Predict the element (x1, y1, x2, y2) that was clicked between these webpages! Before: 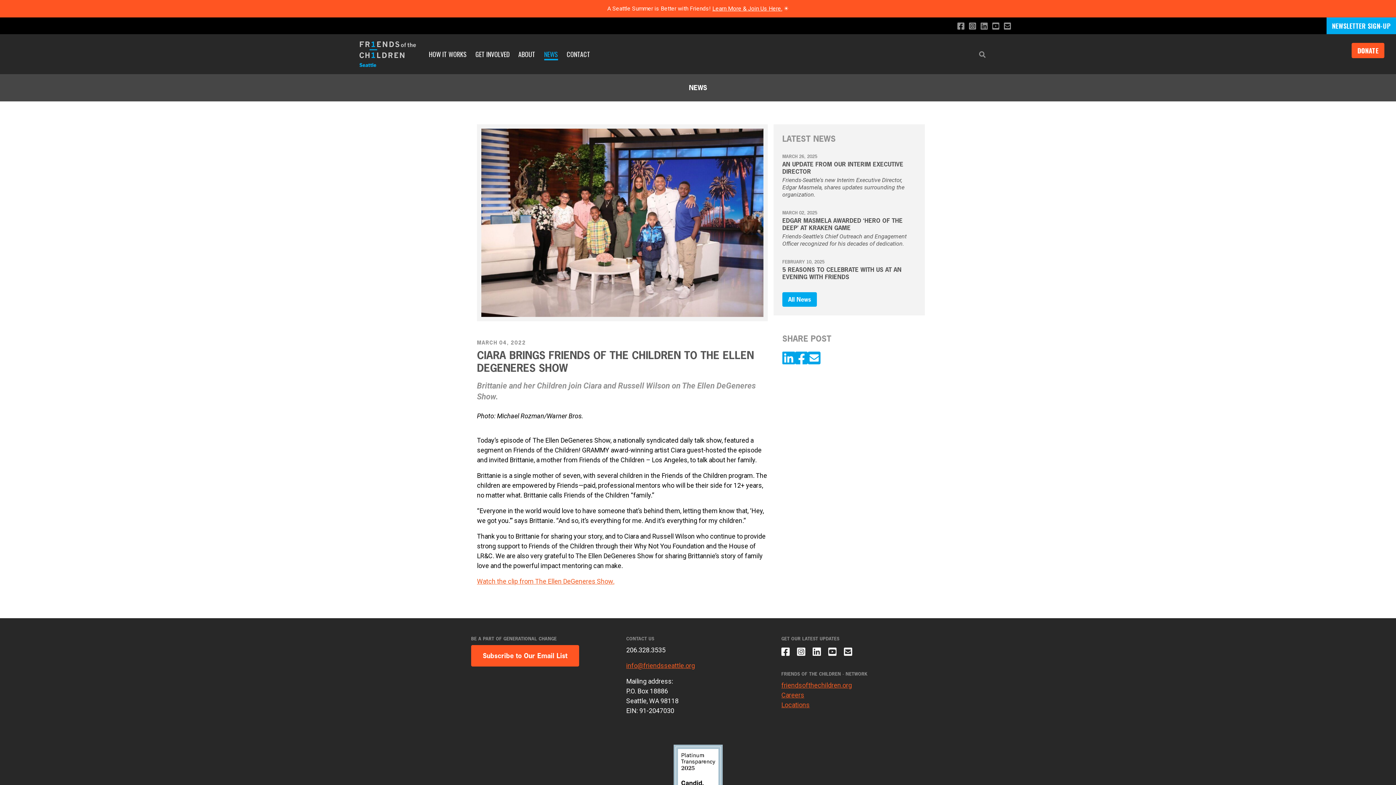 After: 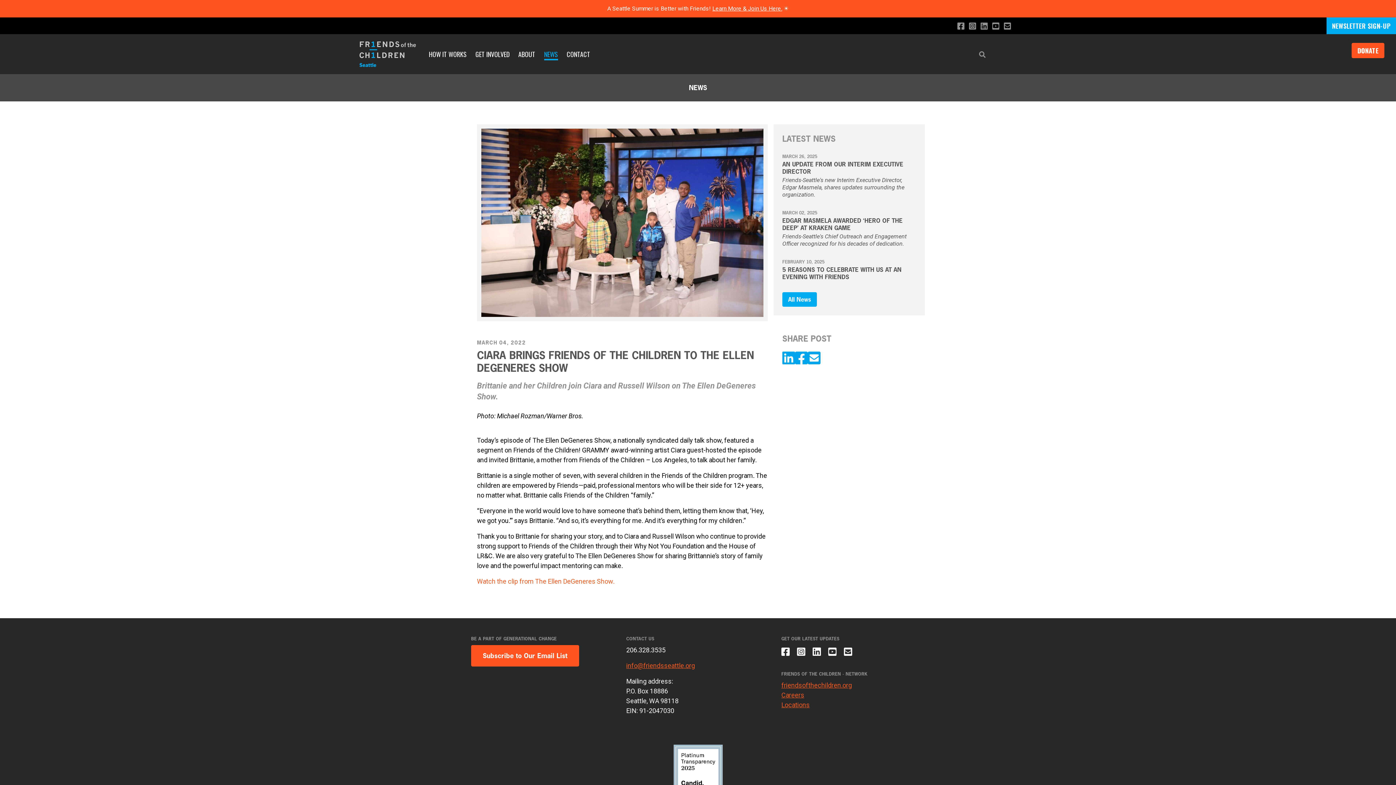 Action: bbox: (477, 577, 614, 585) label: Watch the clip from The Ellen DeGeneres Show.